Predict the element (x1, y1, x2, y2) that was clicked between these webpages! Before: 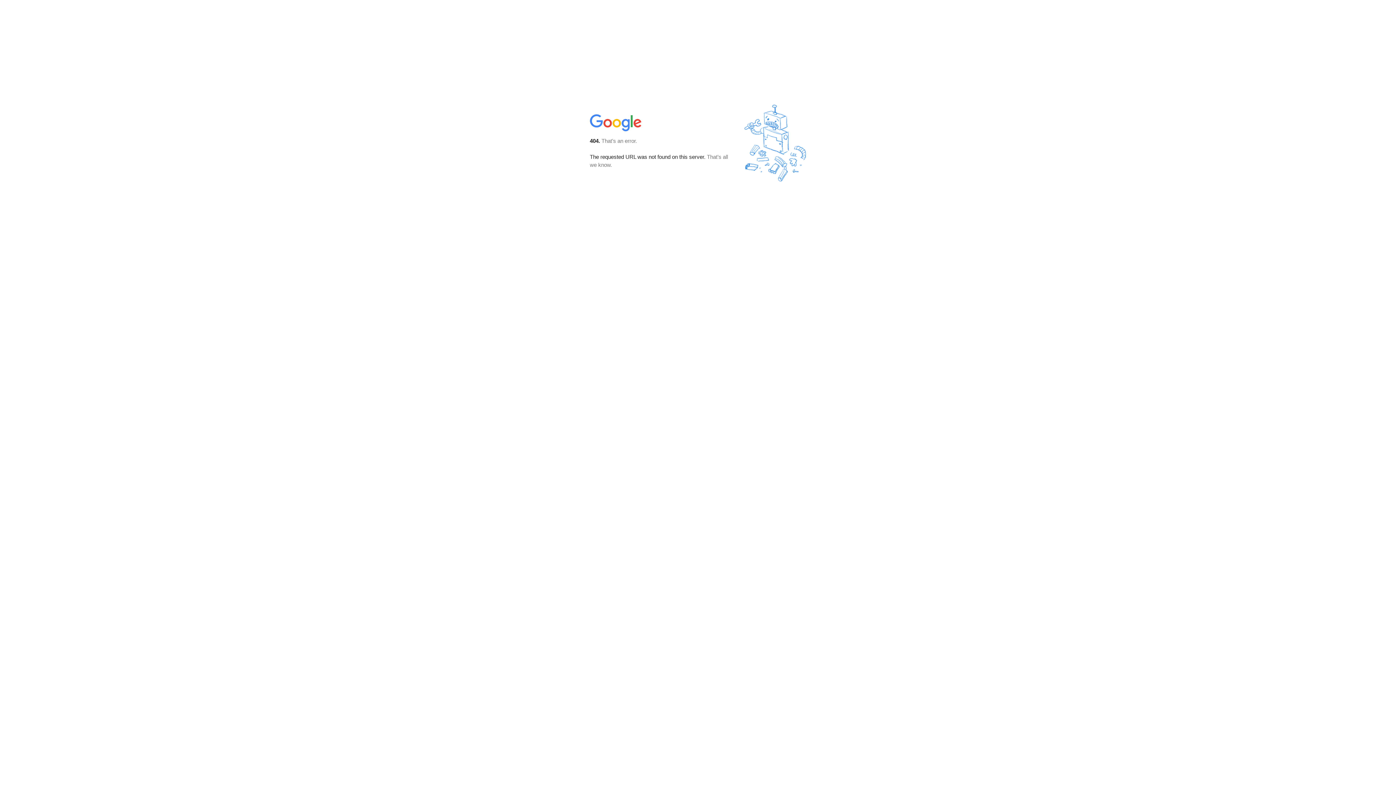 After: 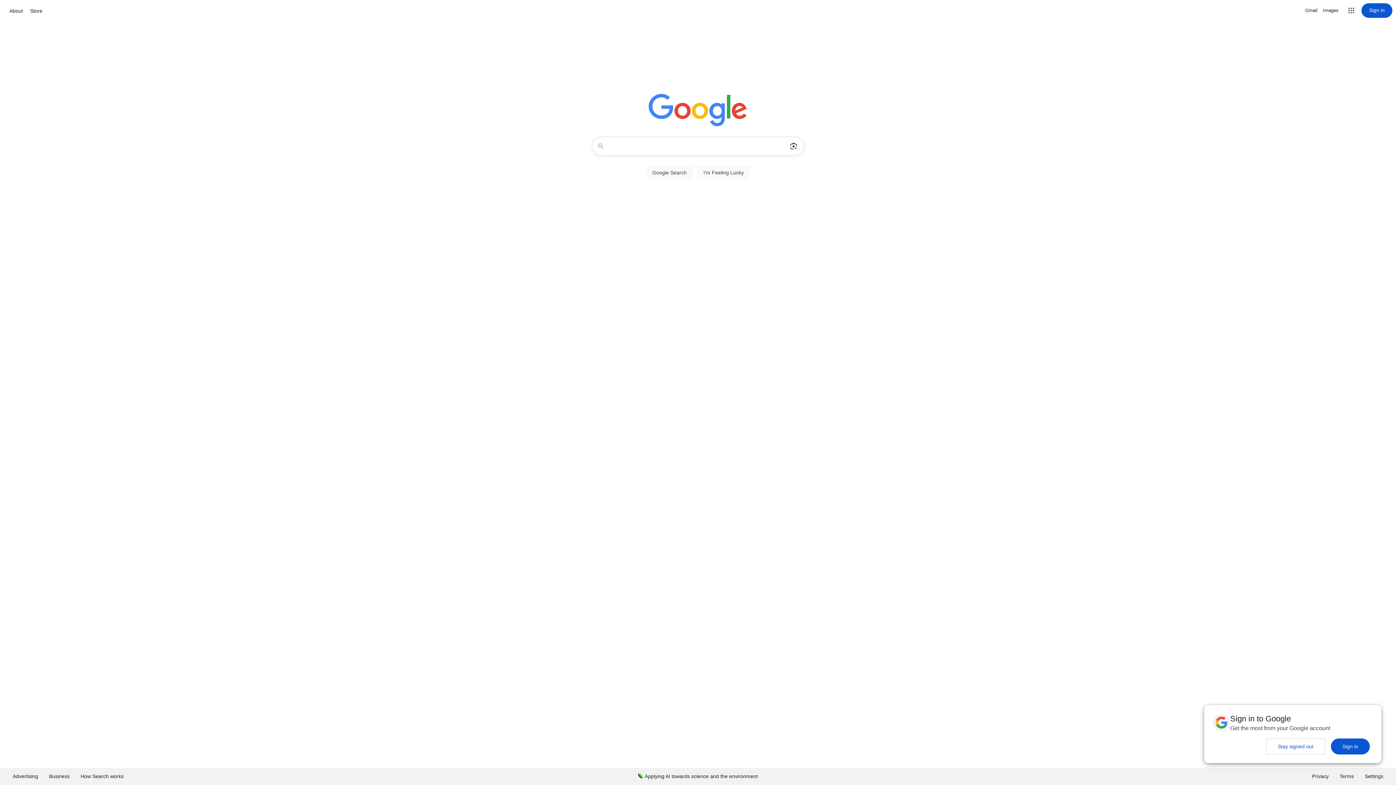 Action: bbox: (590, 127, 642, 134)